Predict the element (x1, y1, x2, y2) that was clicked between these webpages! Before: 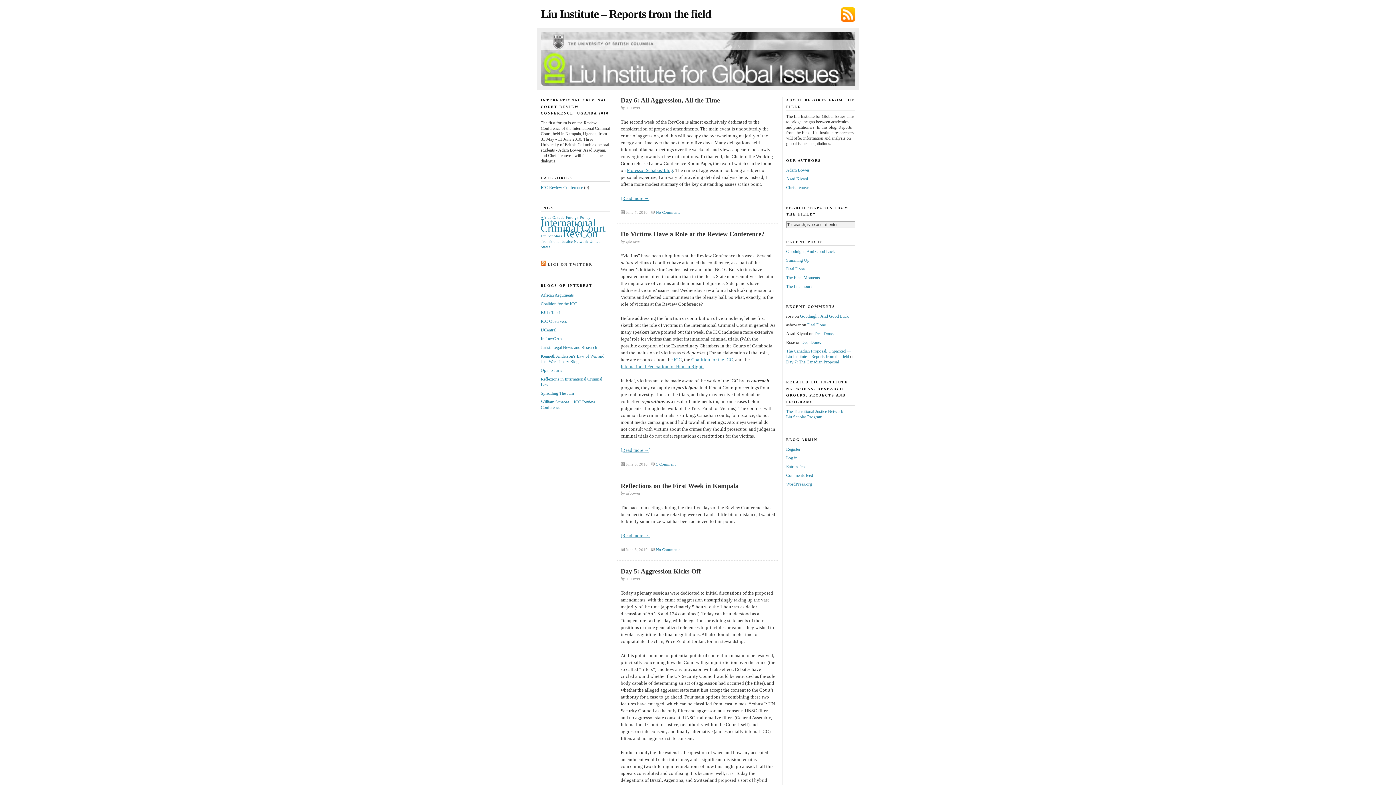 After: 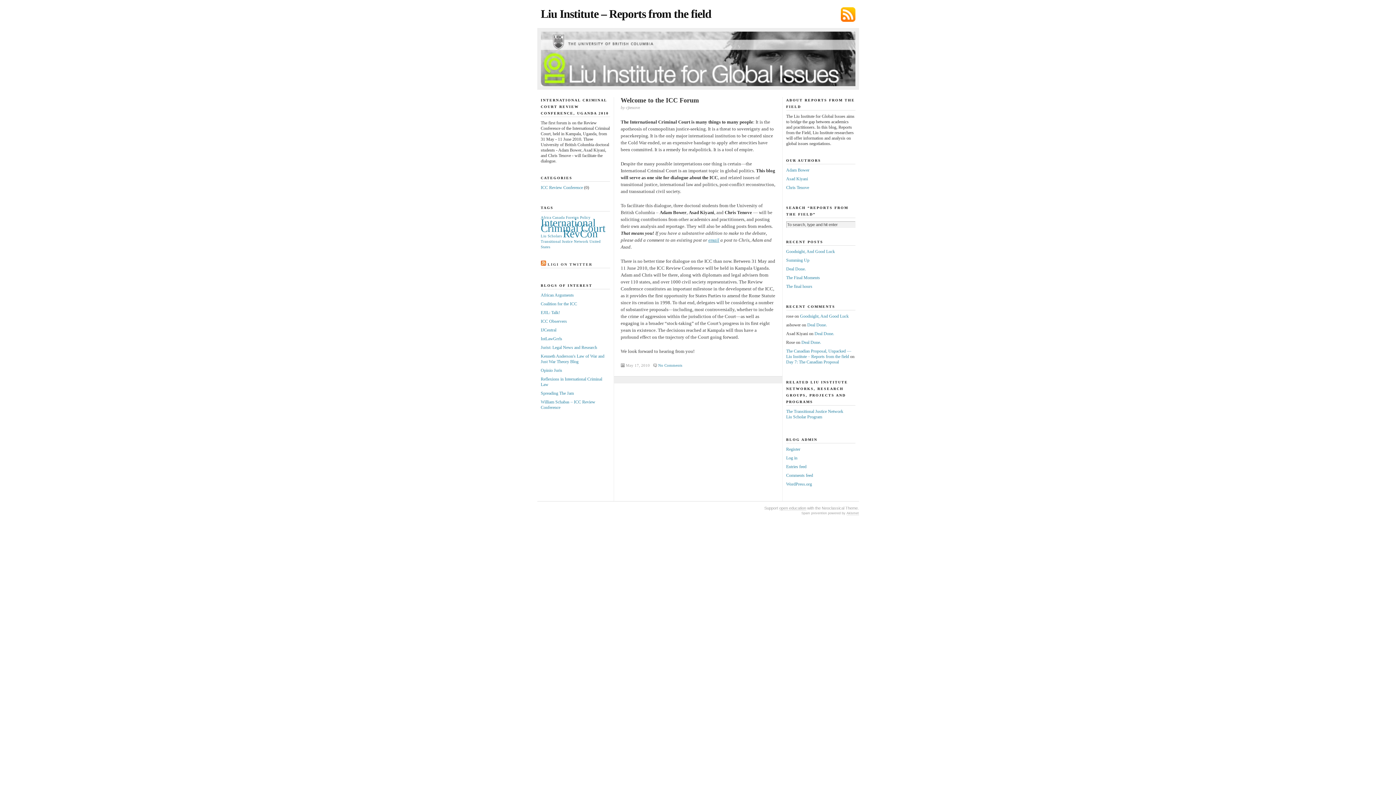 Action: label: Liu Scholars (1 item) bbox: (540, 234, 562, 238)